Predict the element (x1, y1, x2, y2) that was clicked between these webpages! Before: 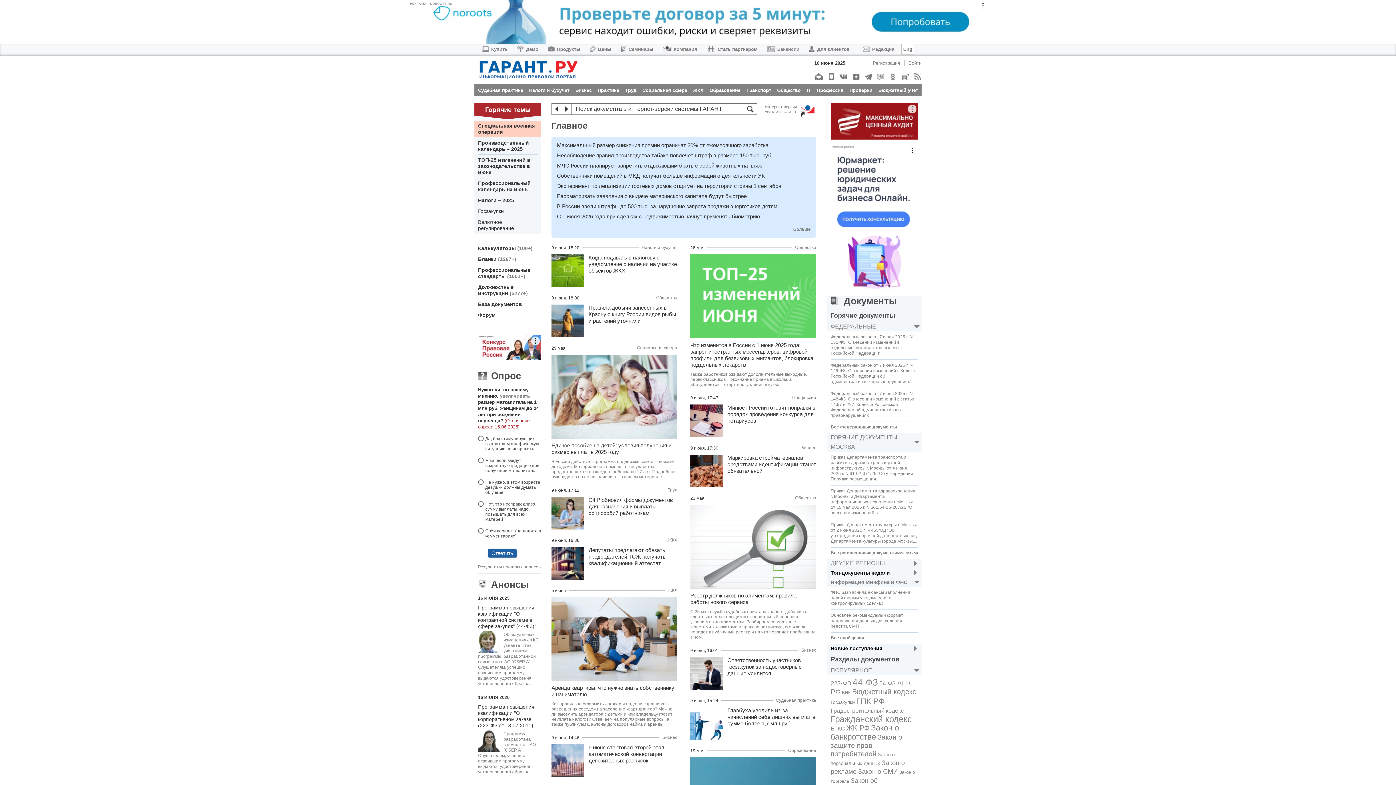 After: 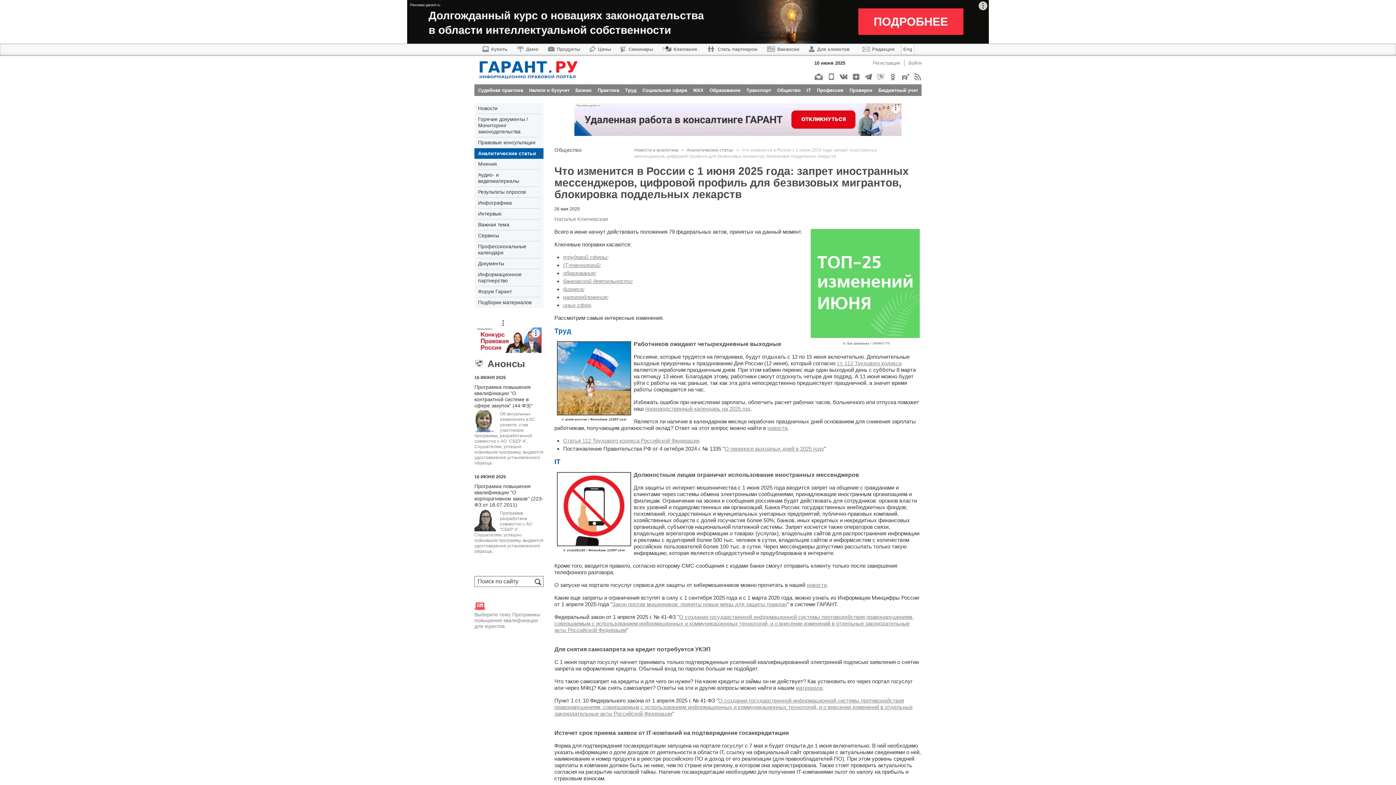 Action: label: ТОП-25 изменений в законодательстве в июне bbox: (478, 154, 537, 177)